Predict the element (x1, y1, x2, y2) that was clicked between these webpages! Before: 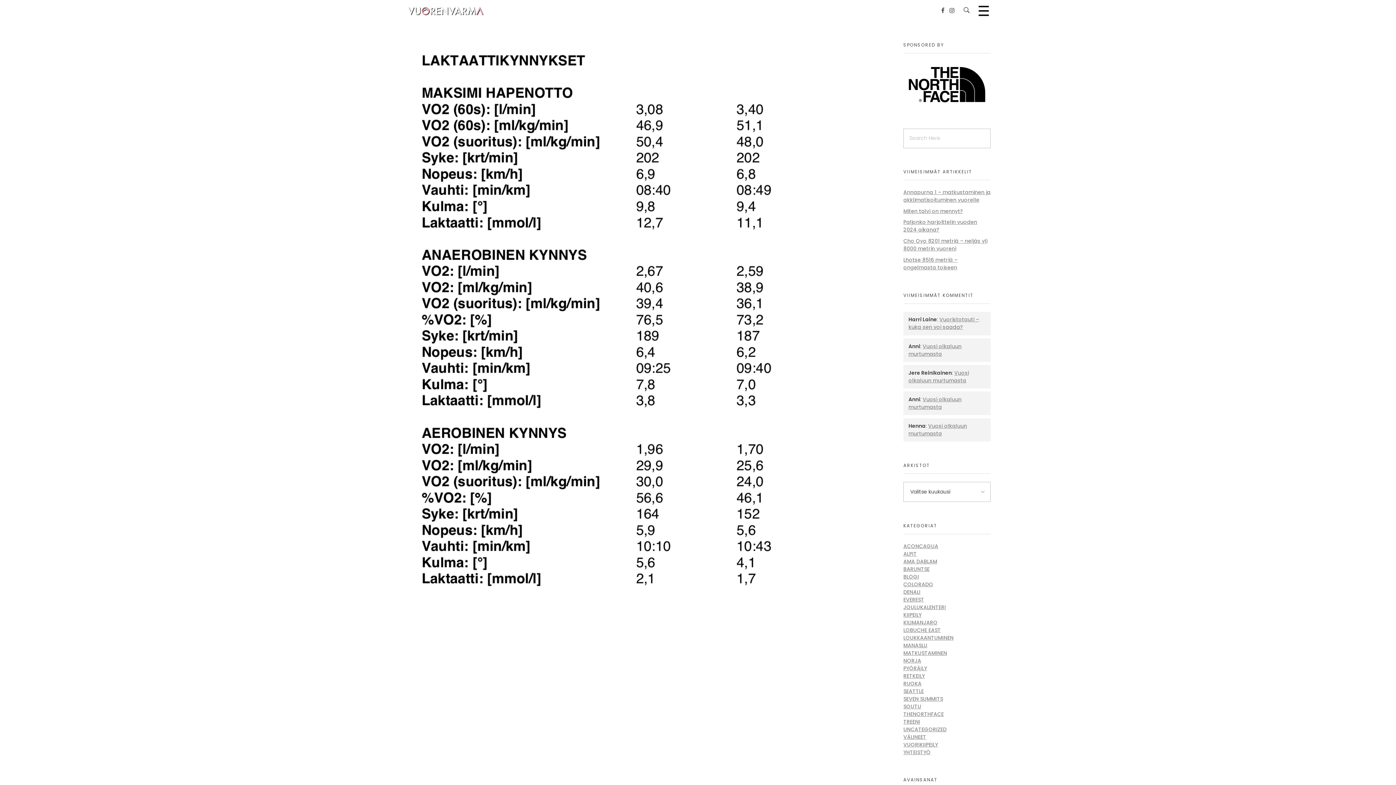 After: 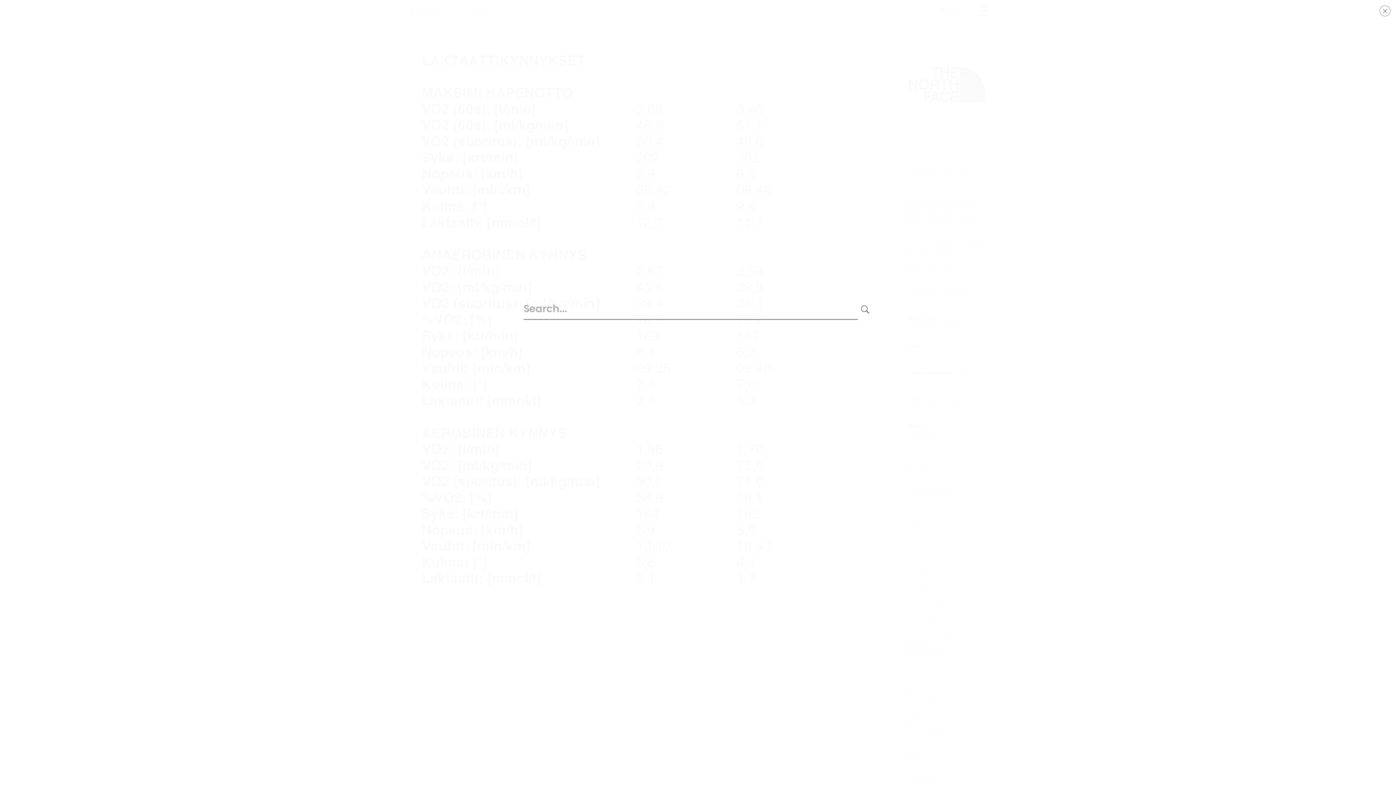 Action: bbox: (962, 6, 971, 15)